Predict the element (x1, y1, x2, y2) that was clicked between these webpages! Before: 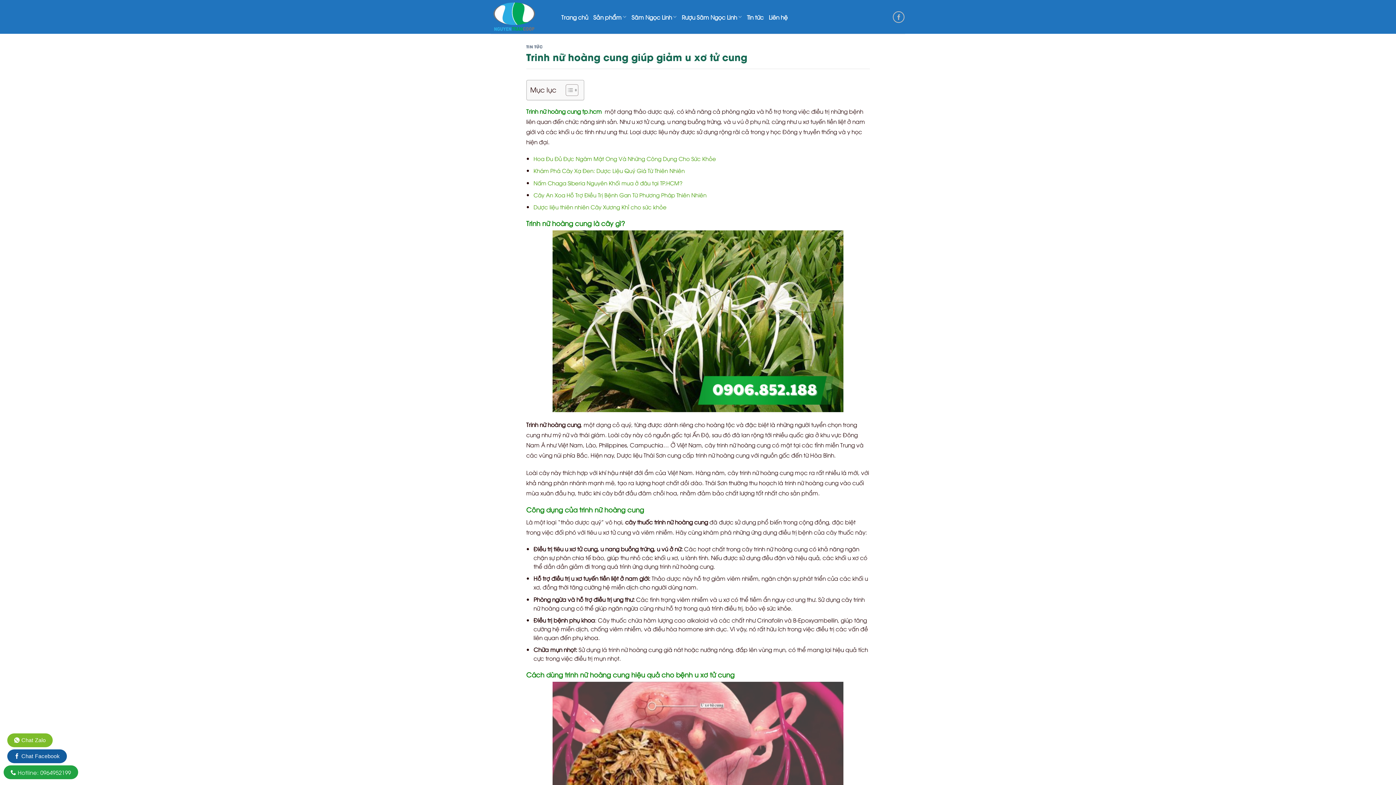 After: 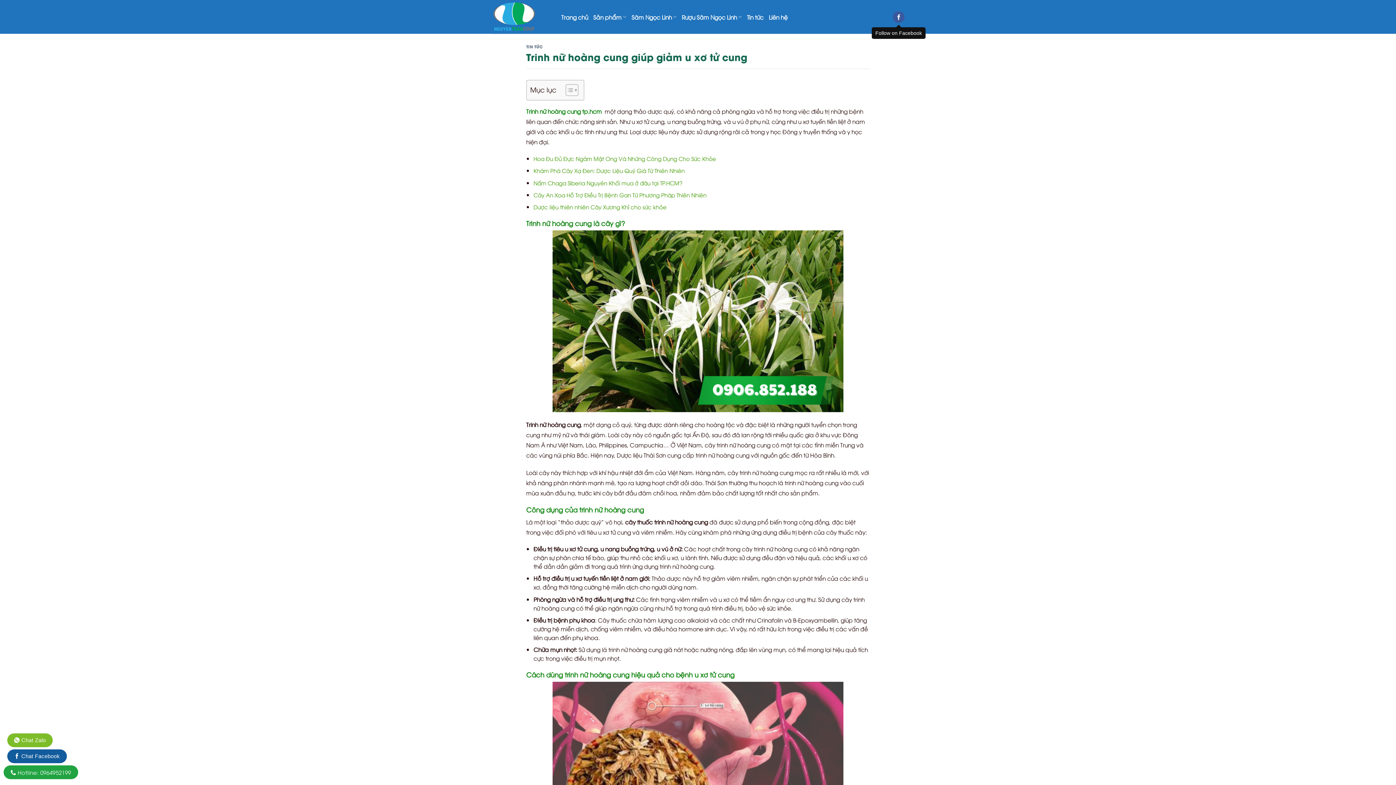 Action: label: Follow on Facebook bbox: (893, 11, 904, 22)